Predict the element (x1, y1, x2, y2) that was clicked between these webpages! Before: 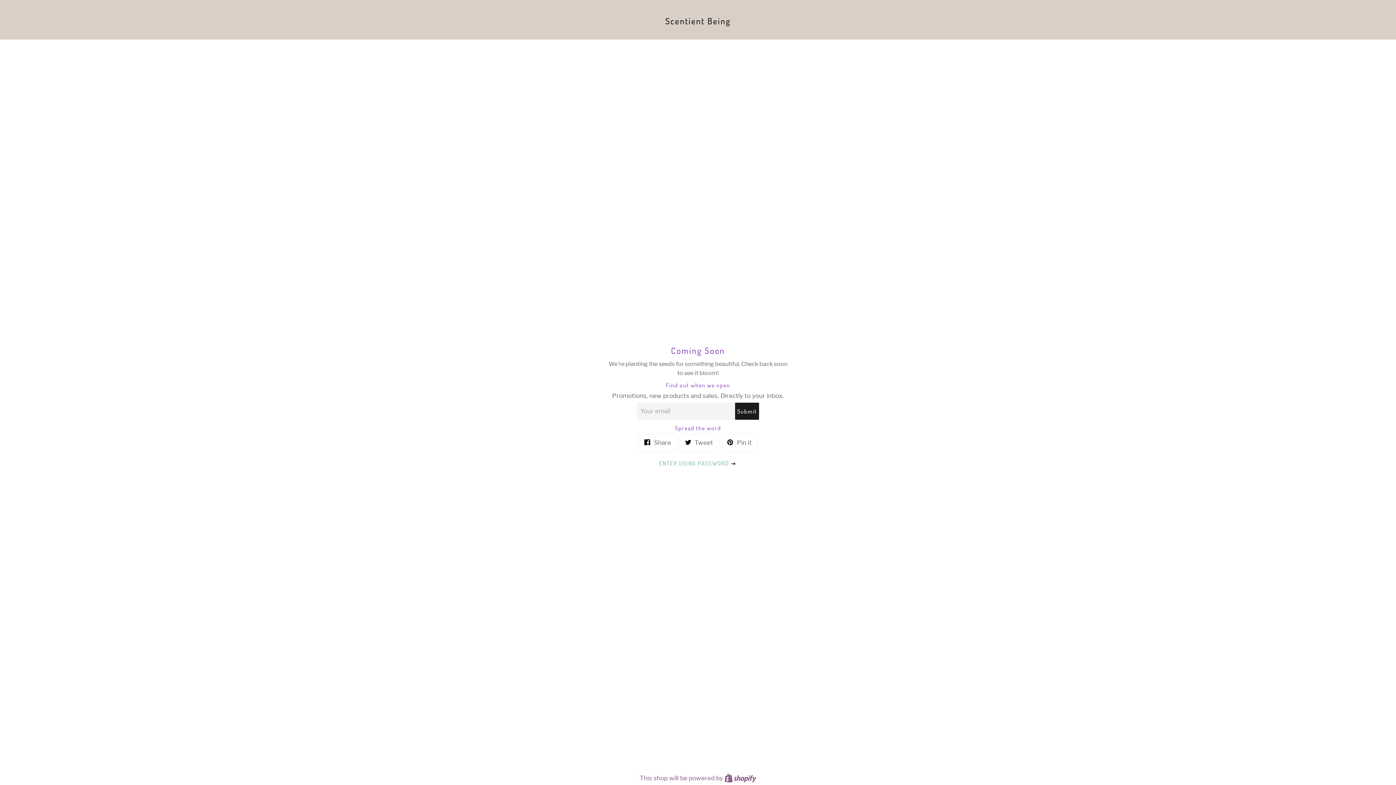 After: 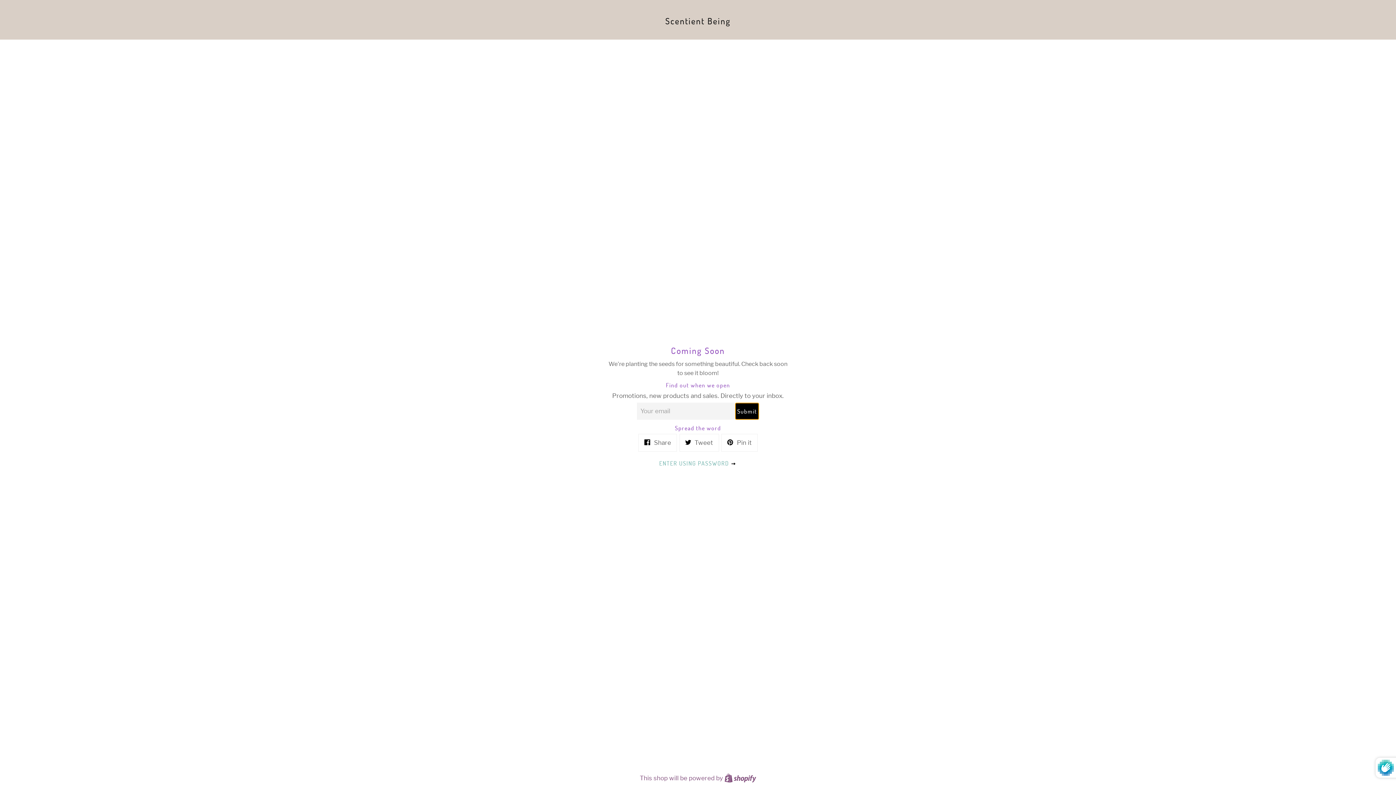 Action: bbox: (735, 402, 759, 419) label: Submit